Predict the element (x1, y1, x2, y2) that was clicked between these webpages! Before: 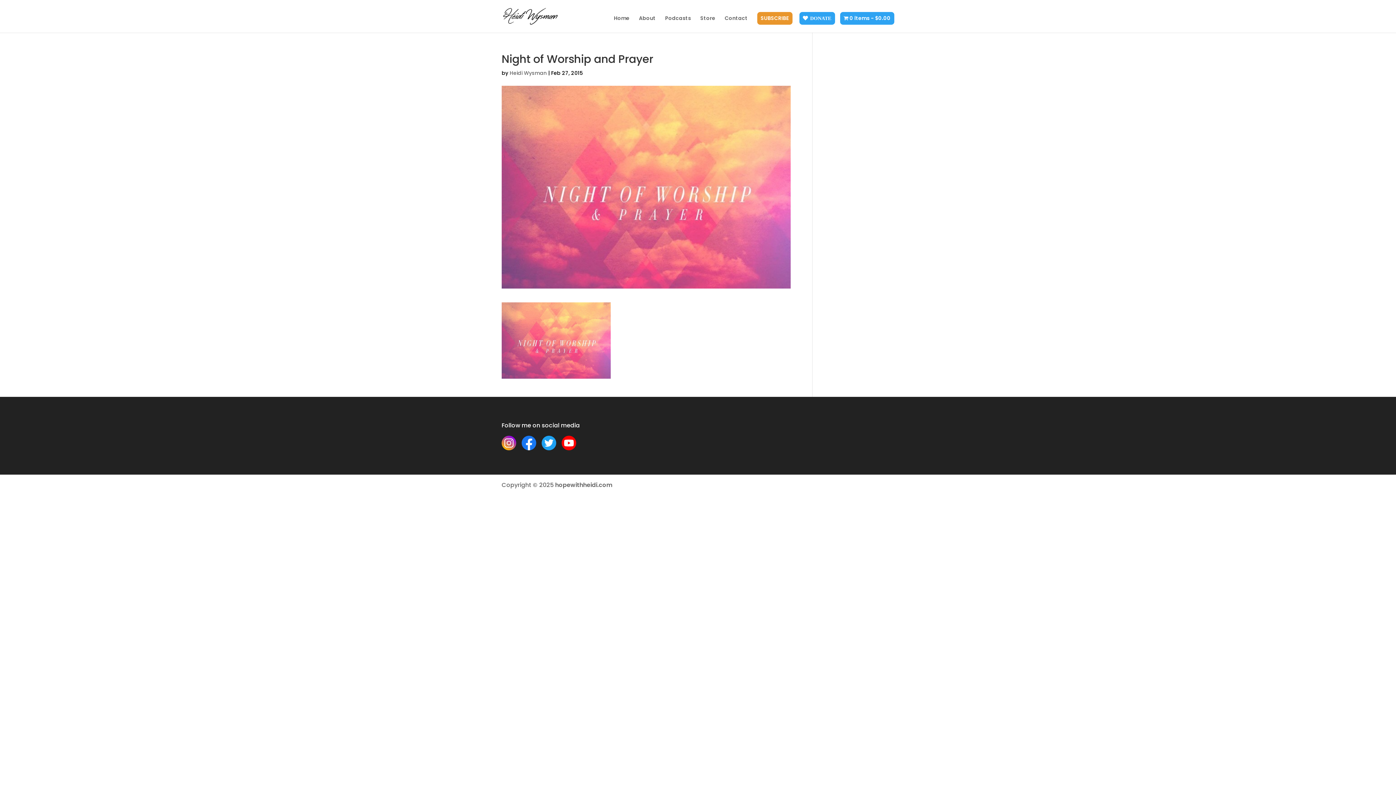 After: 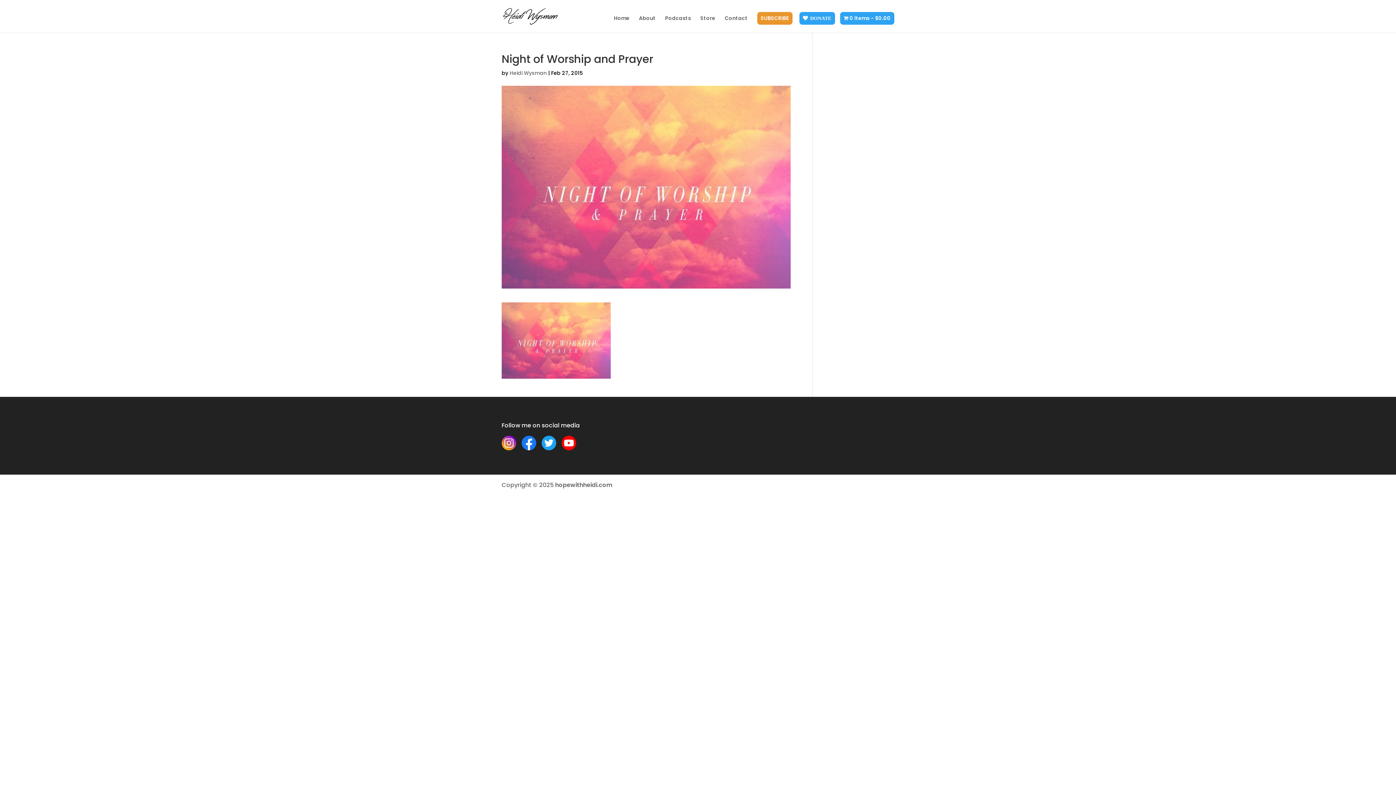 Action: bbox: (561, 436, 576, 453)